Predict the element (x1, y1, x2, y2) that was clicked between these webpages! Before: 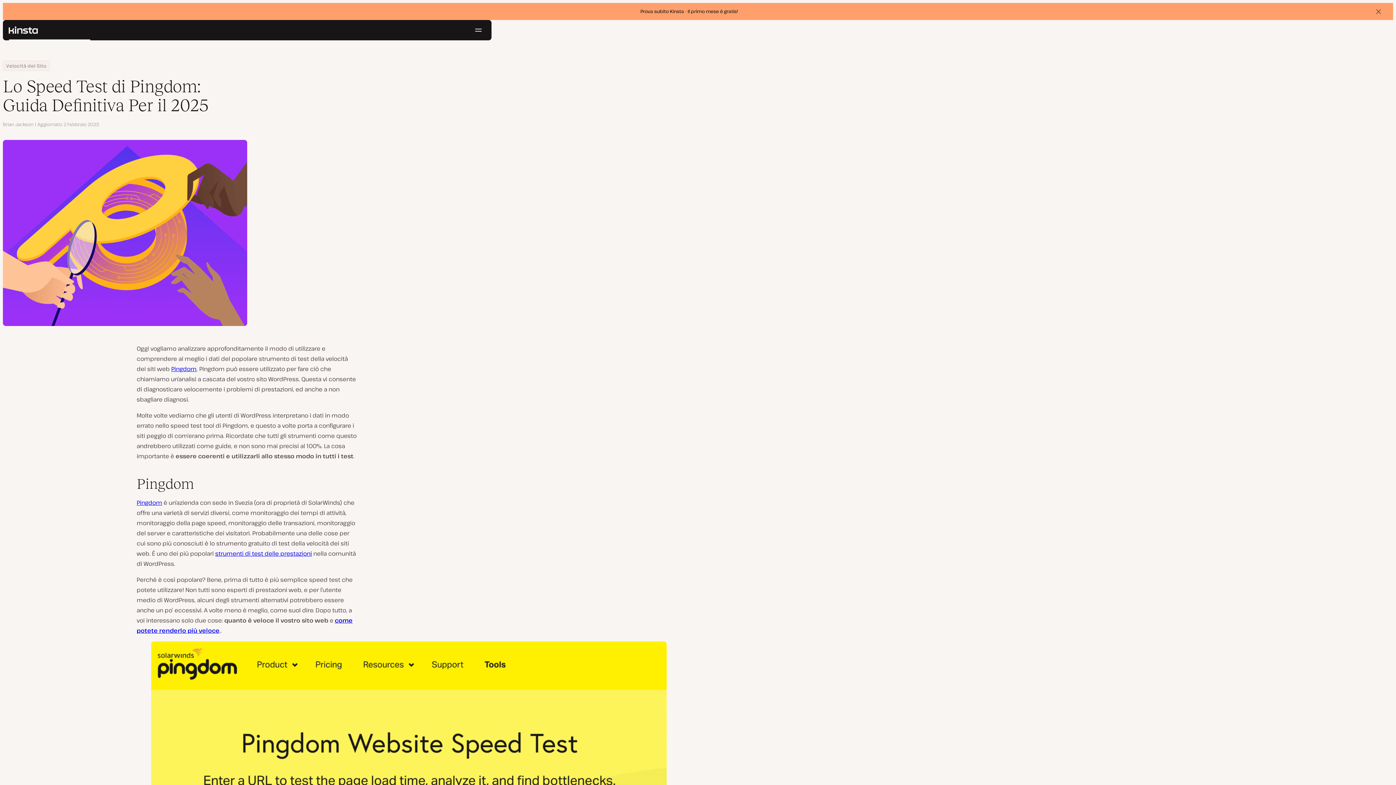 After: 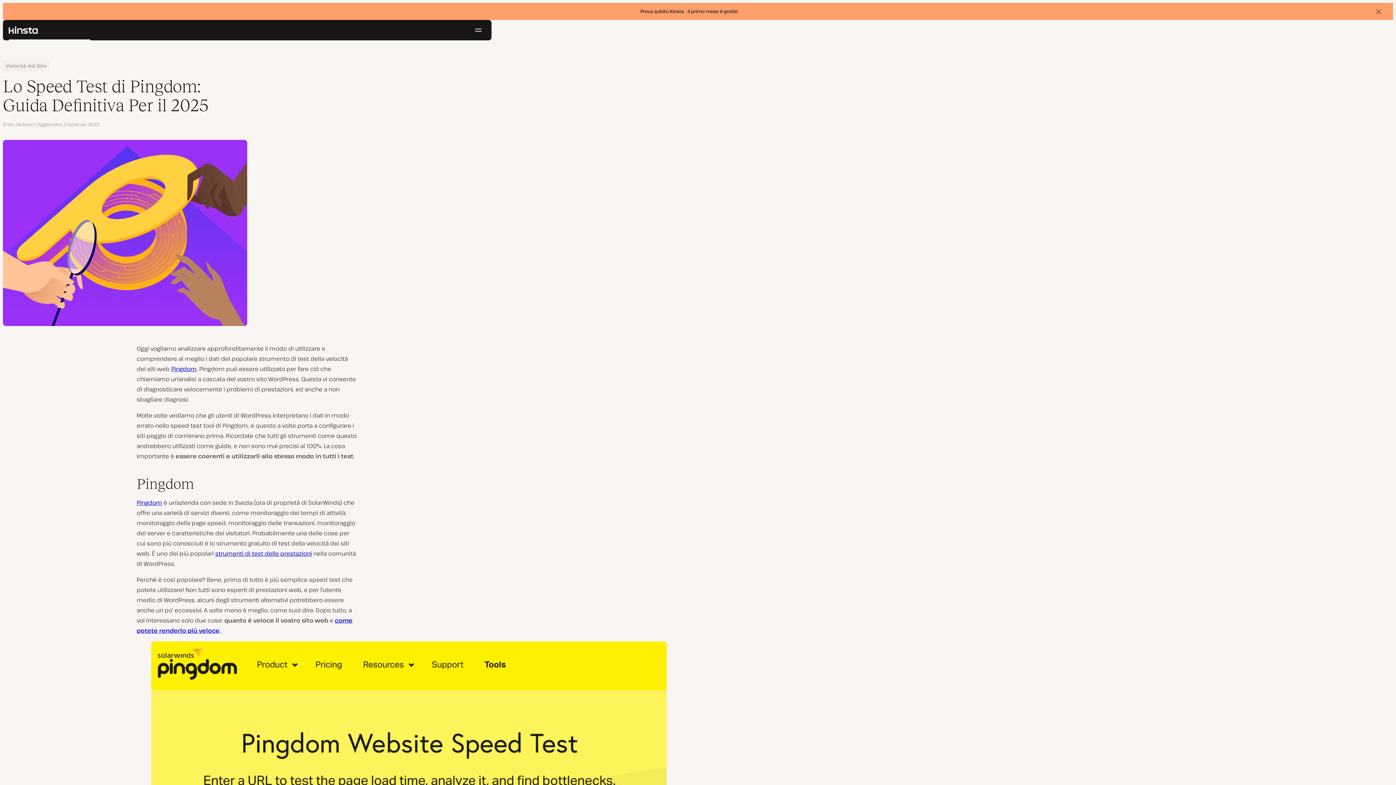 Action: bbox: (136, 498, 162, 506) label: Pingdom